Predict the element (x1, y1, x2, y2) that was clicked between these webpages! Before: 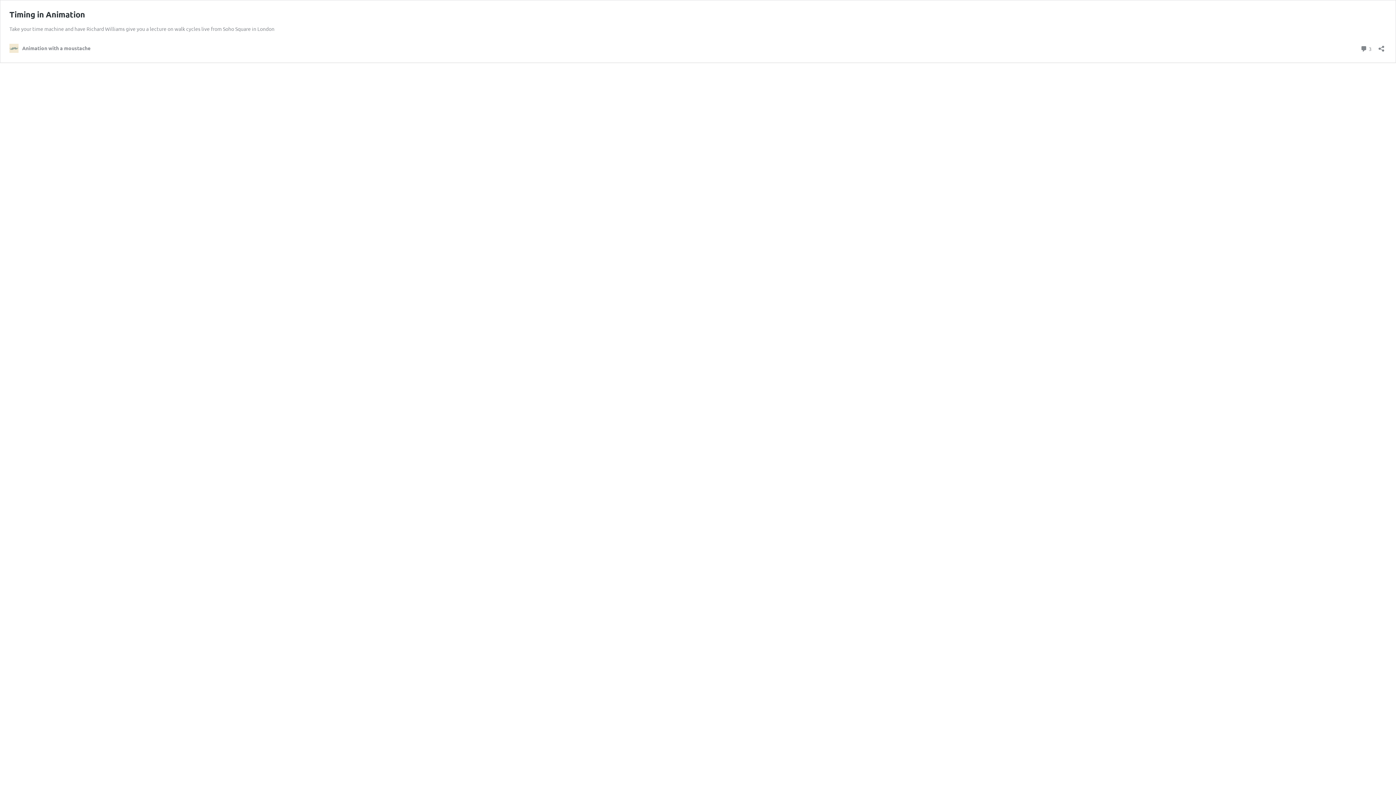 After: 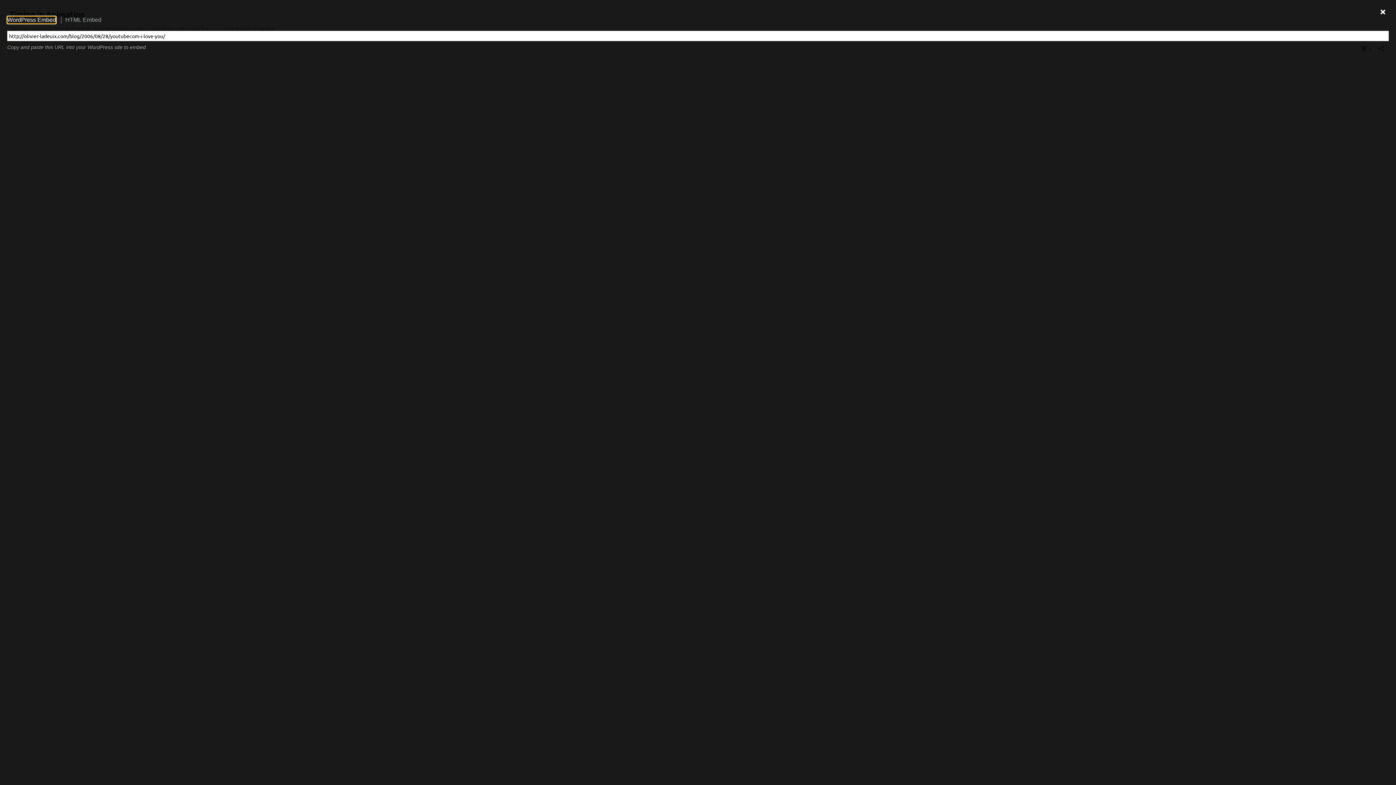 Action: label: Open sharing dialog bbox: (1376, 40, 1386, 52)